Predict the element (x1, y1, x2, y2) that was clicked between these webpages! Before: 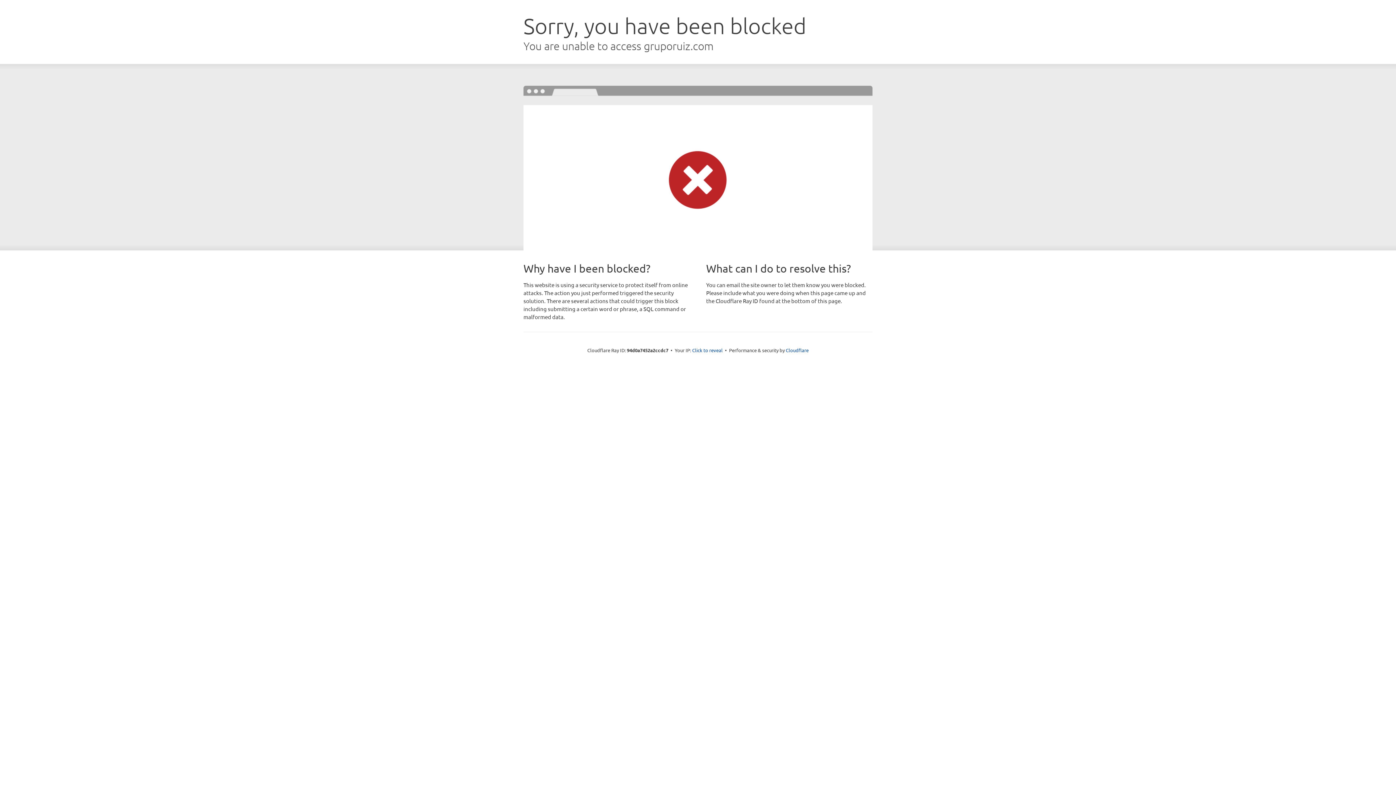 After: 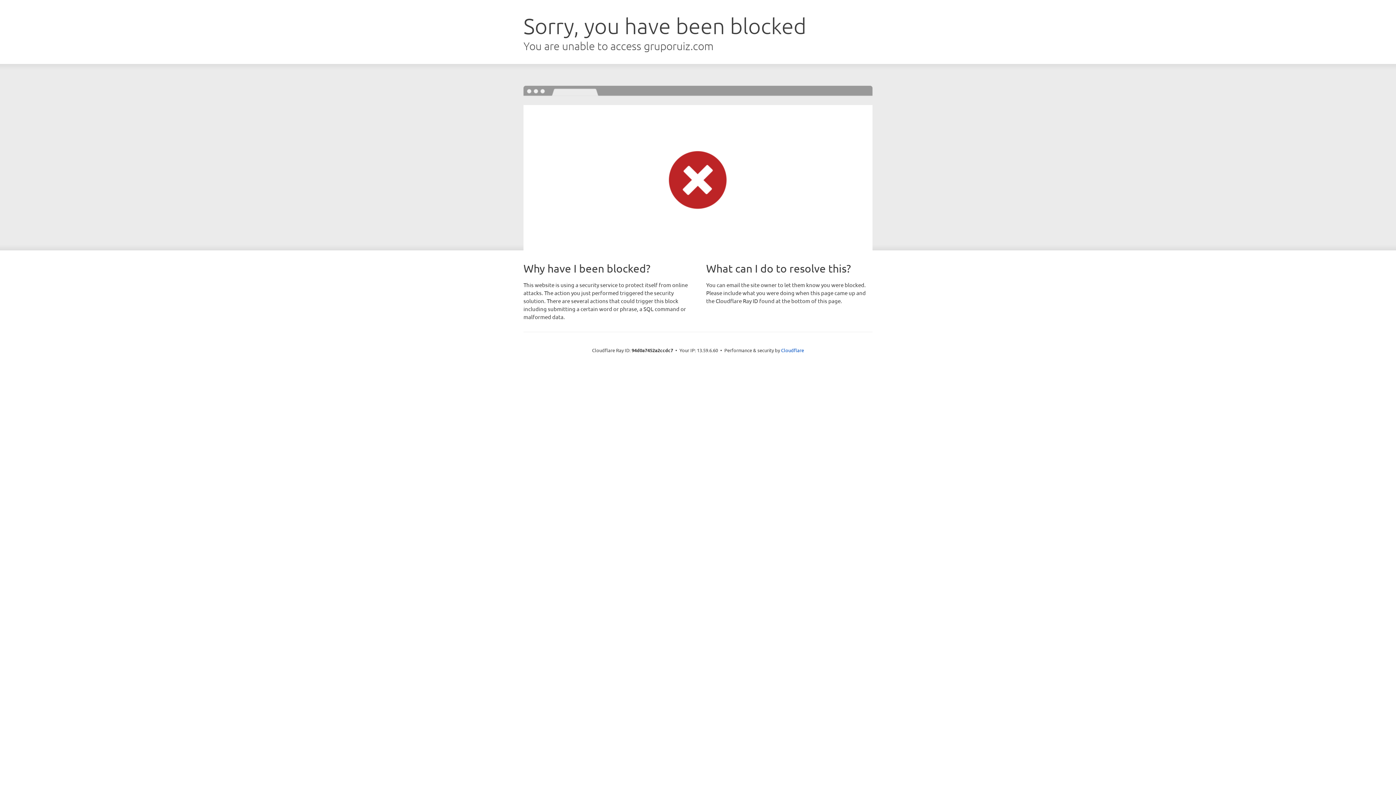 Action: label: Click to reveal bbox: (692, 346, 722, 353)